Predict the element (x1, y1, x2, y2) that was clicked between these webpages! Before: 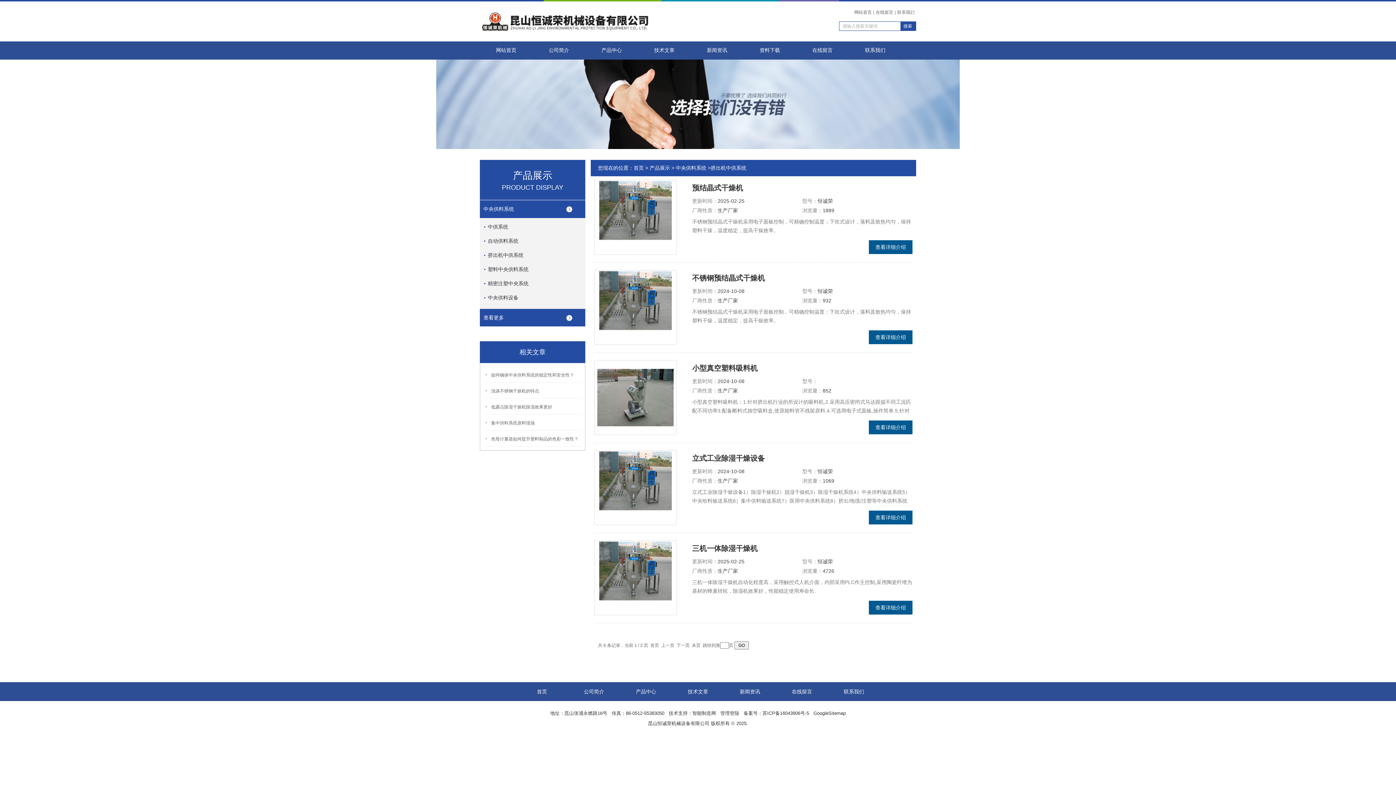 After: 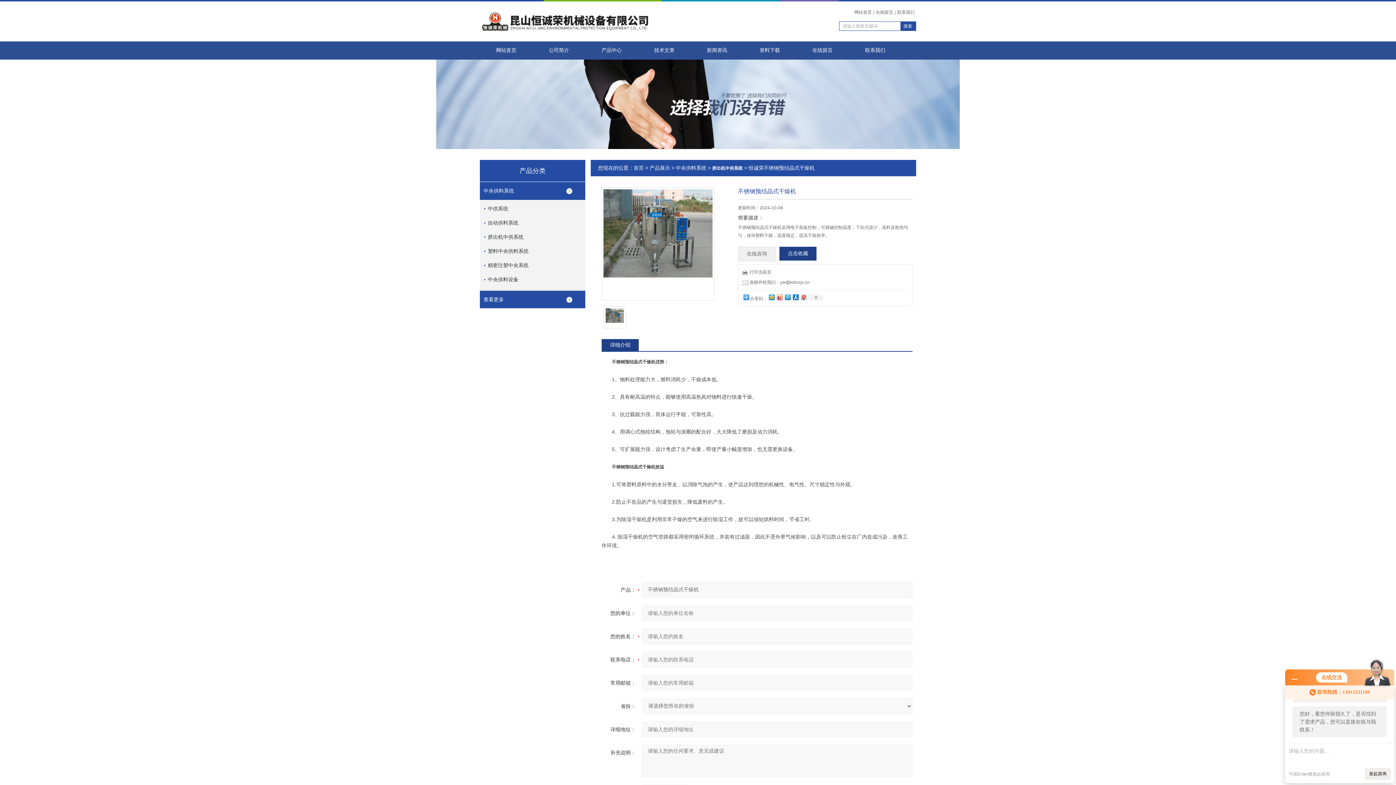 Action: bbox: (692, 274, 765, 282) label: 不锈钢预结晶式干燥机